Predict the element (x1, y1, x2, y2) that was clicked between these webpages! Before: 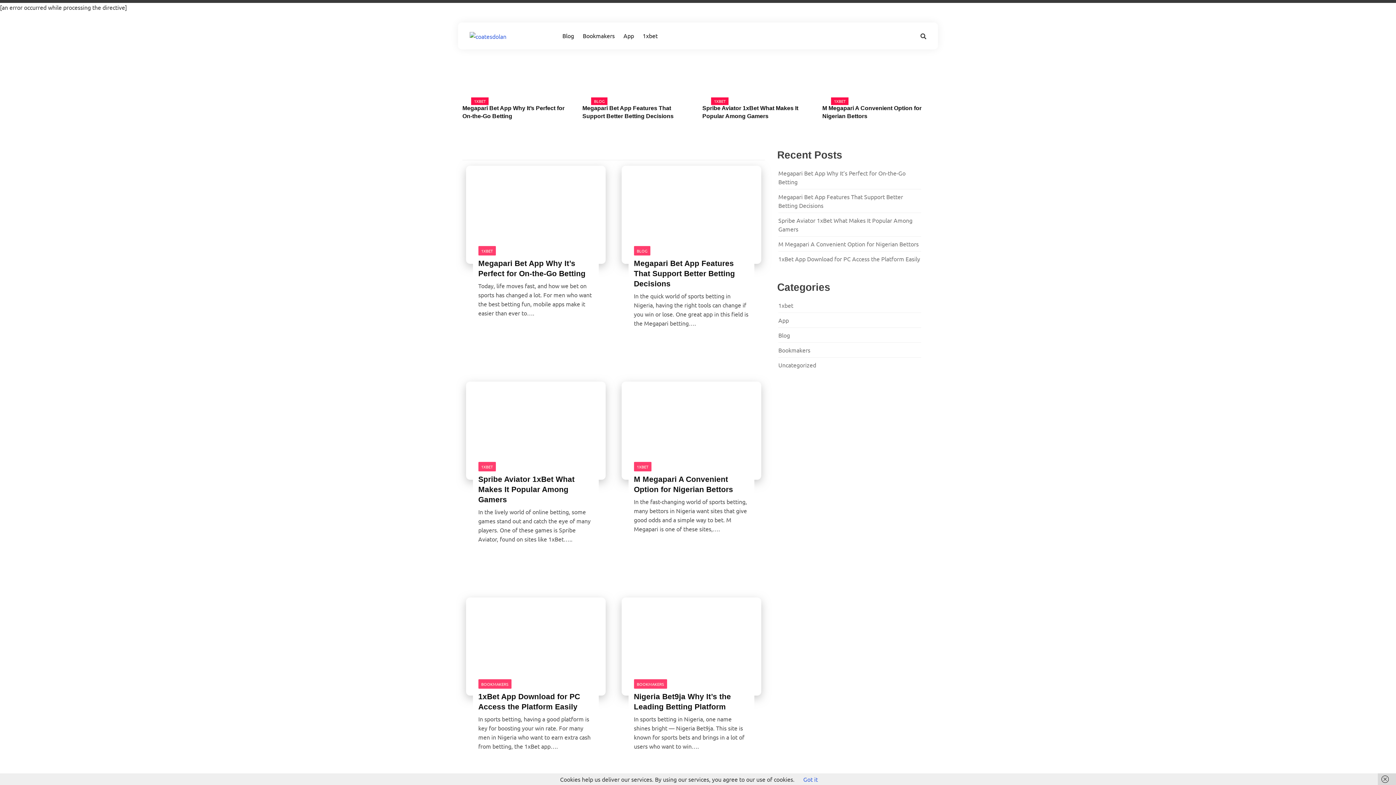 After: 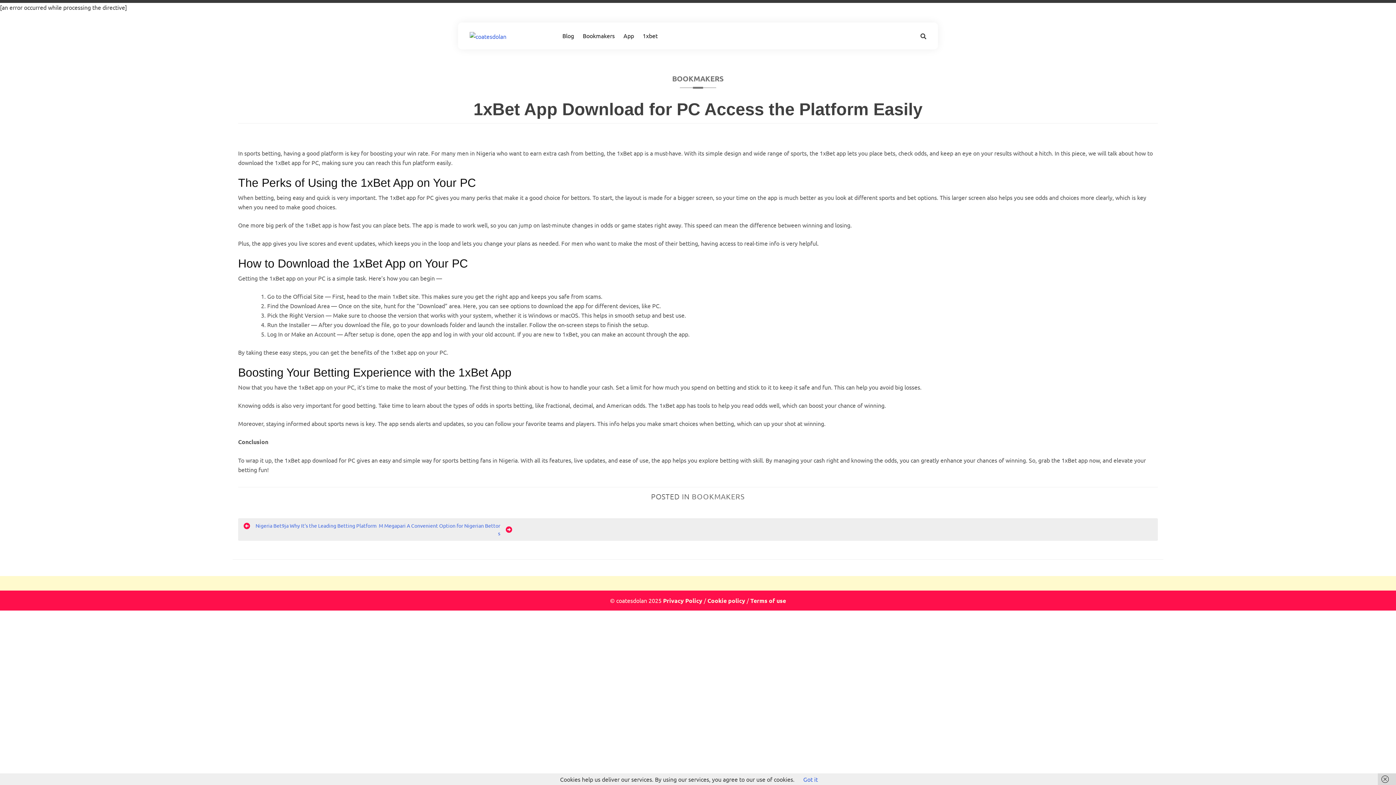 Action: bbox: (466, 597, 605, 696)